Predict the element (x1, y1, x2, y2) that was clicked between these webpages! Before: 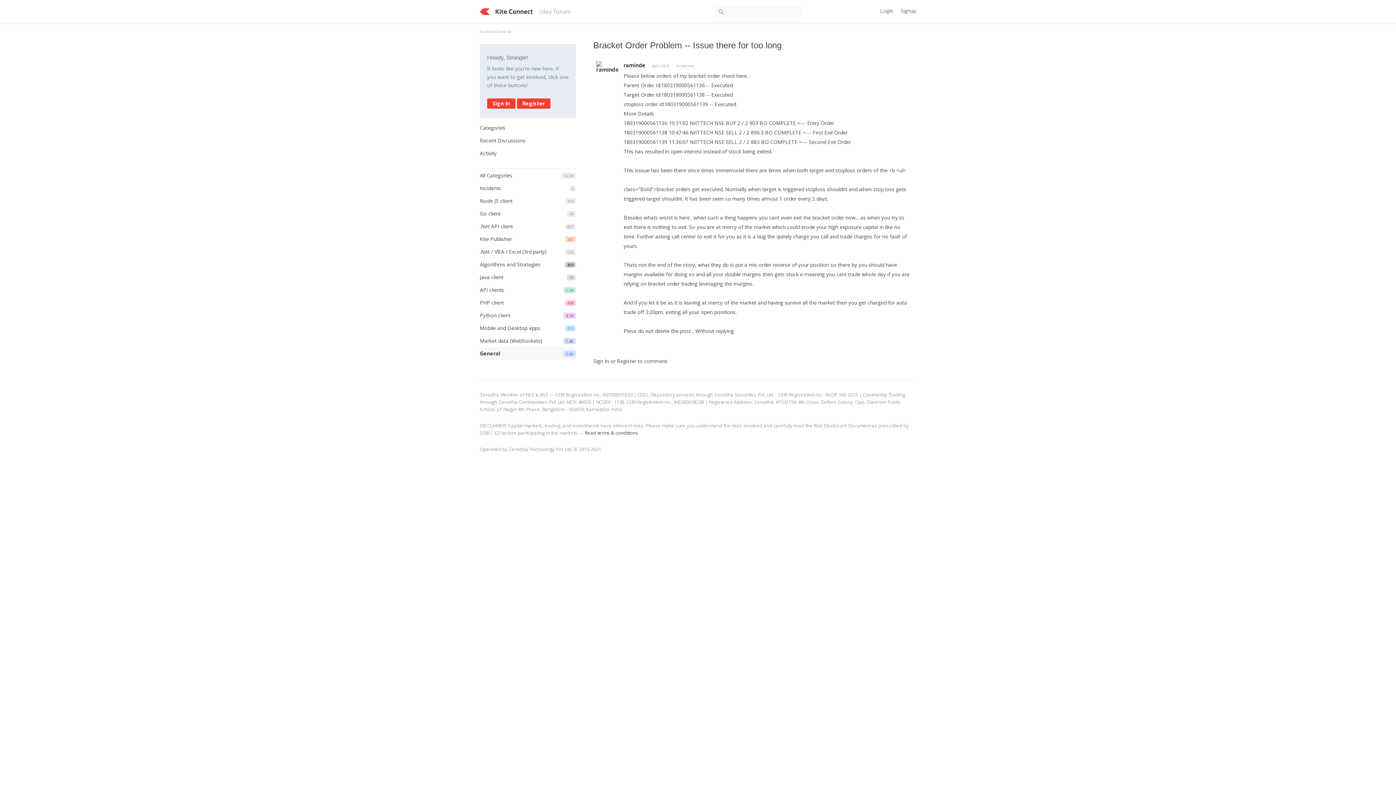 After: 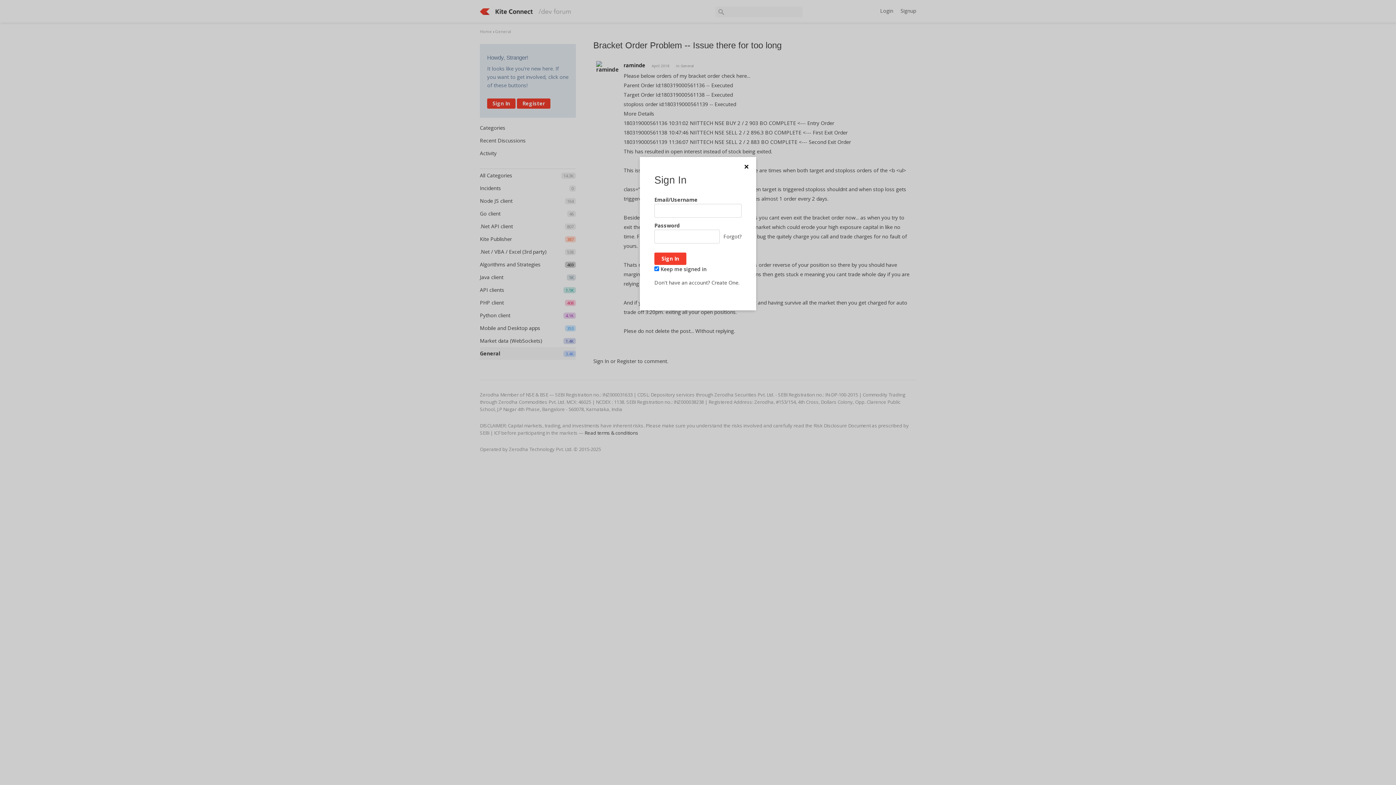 Action: label: Login bbox: (880, 7, 893, 14)